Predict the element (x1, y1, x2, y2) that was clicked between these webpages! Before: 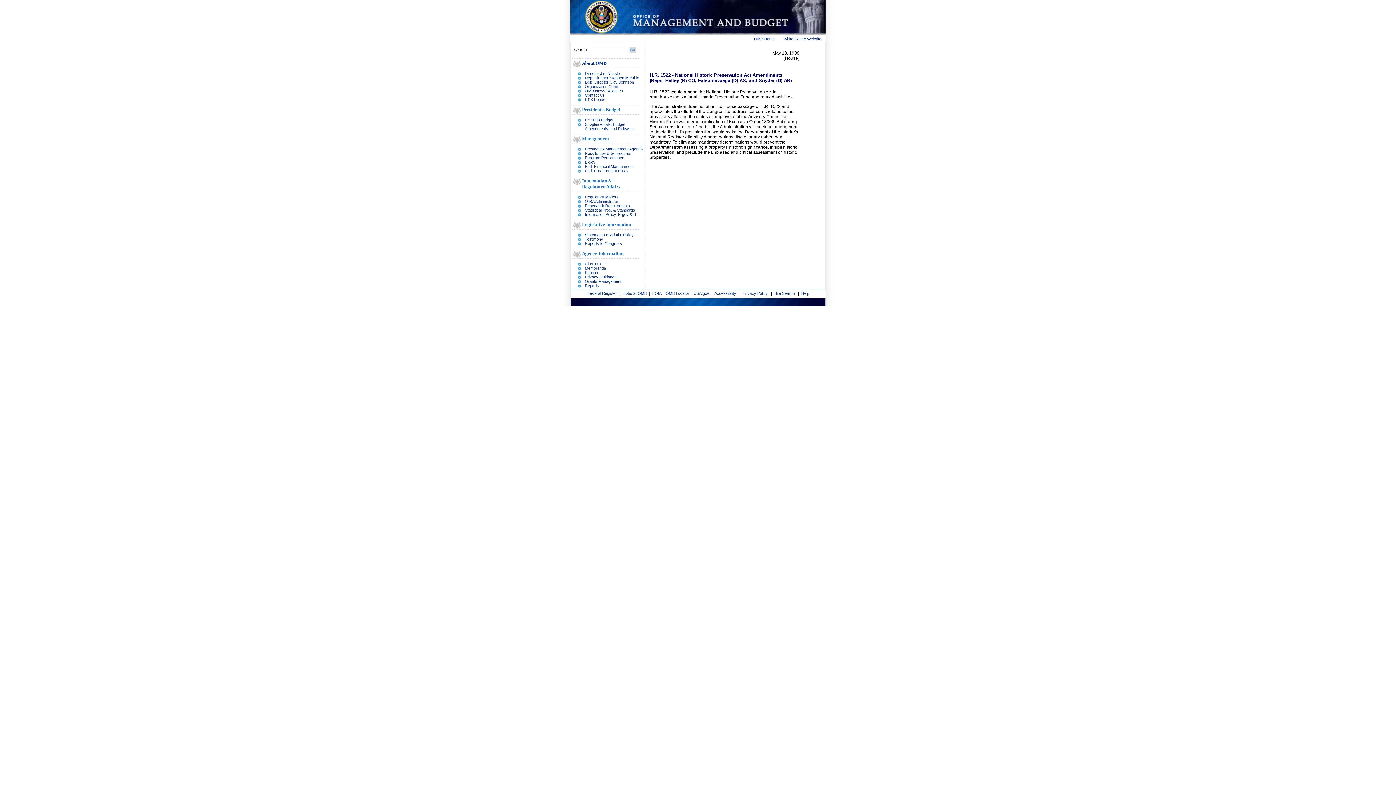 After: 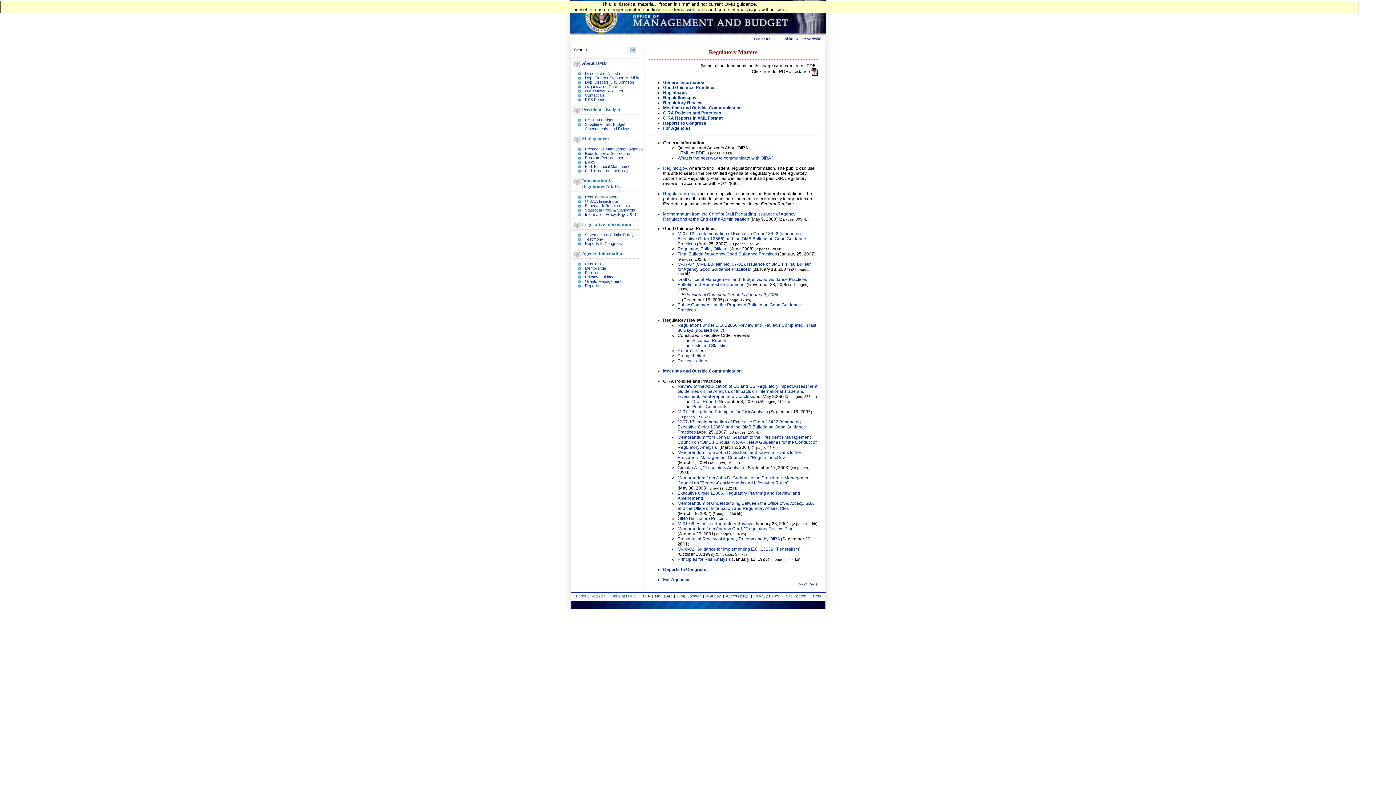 Action: bbox: (585, 194, 618, 199) label: Regulatory Matters